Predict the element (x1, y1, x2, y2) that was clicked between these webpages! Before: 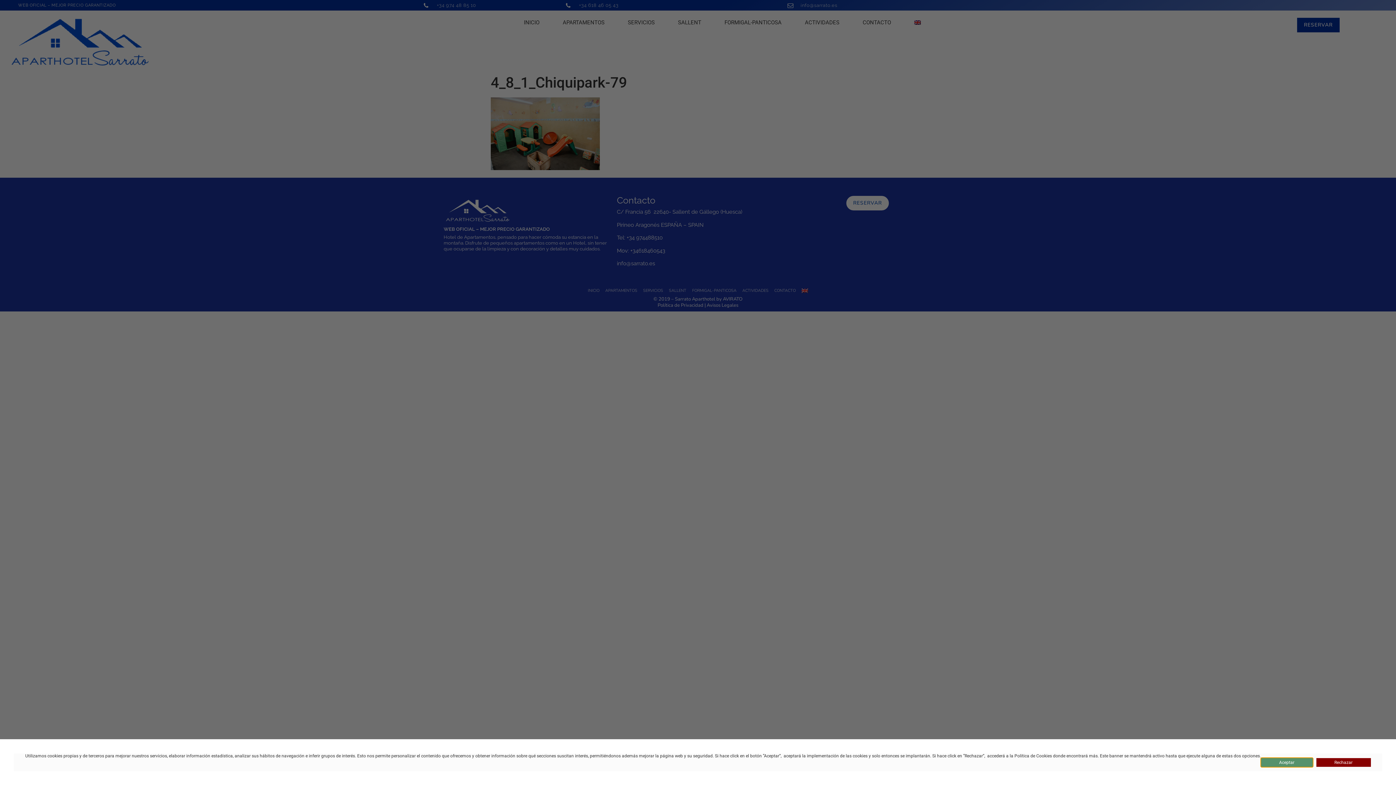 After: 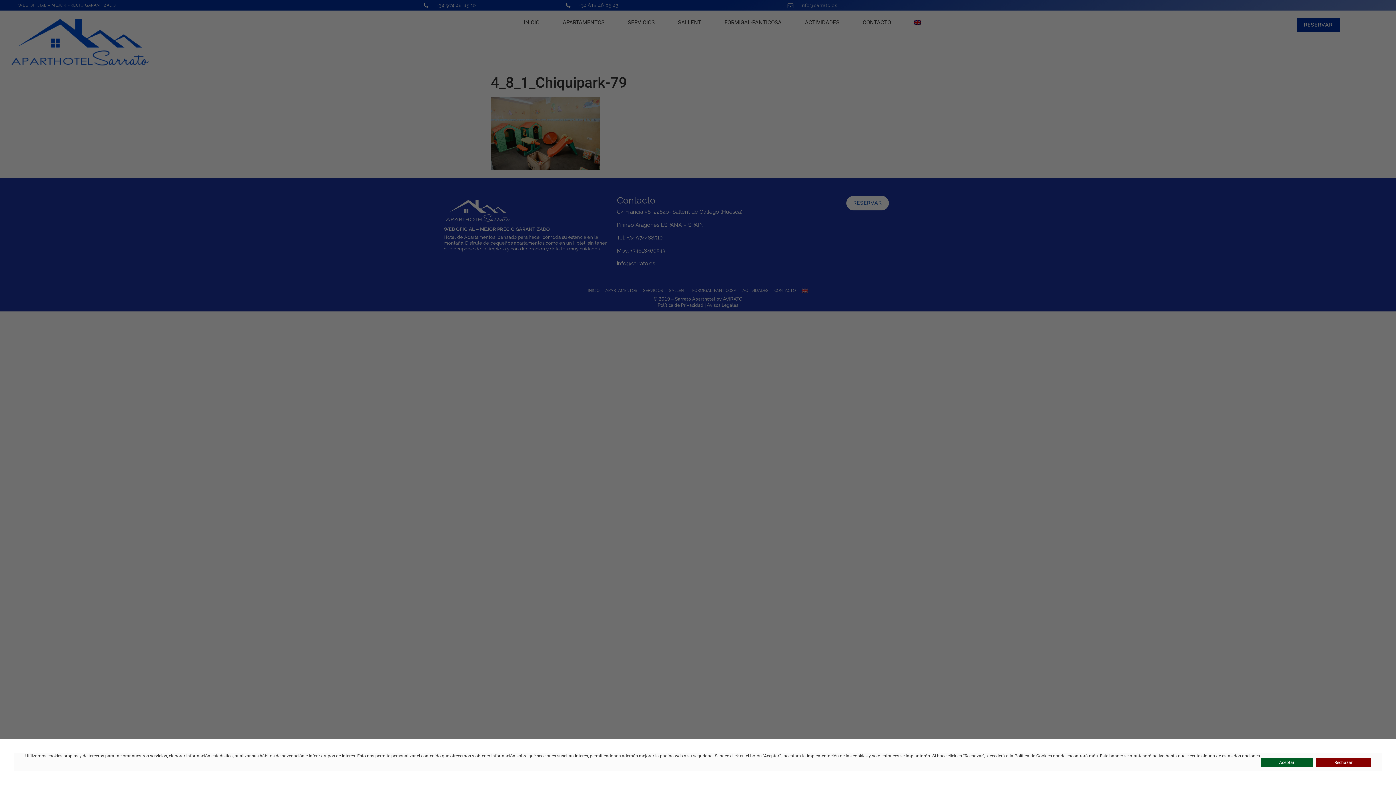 Action: label: Avisos Legales bbox: (706, 302, 738, 308)